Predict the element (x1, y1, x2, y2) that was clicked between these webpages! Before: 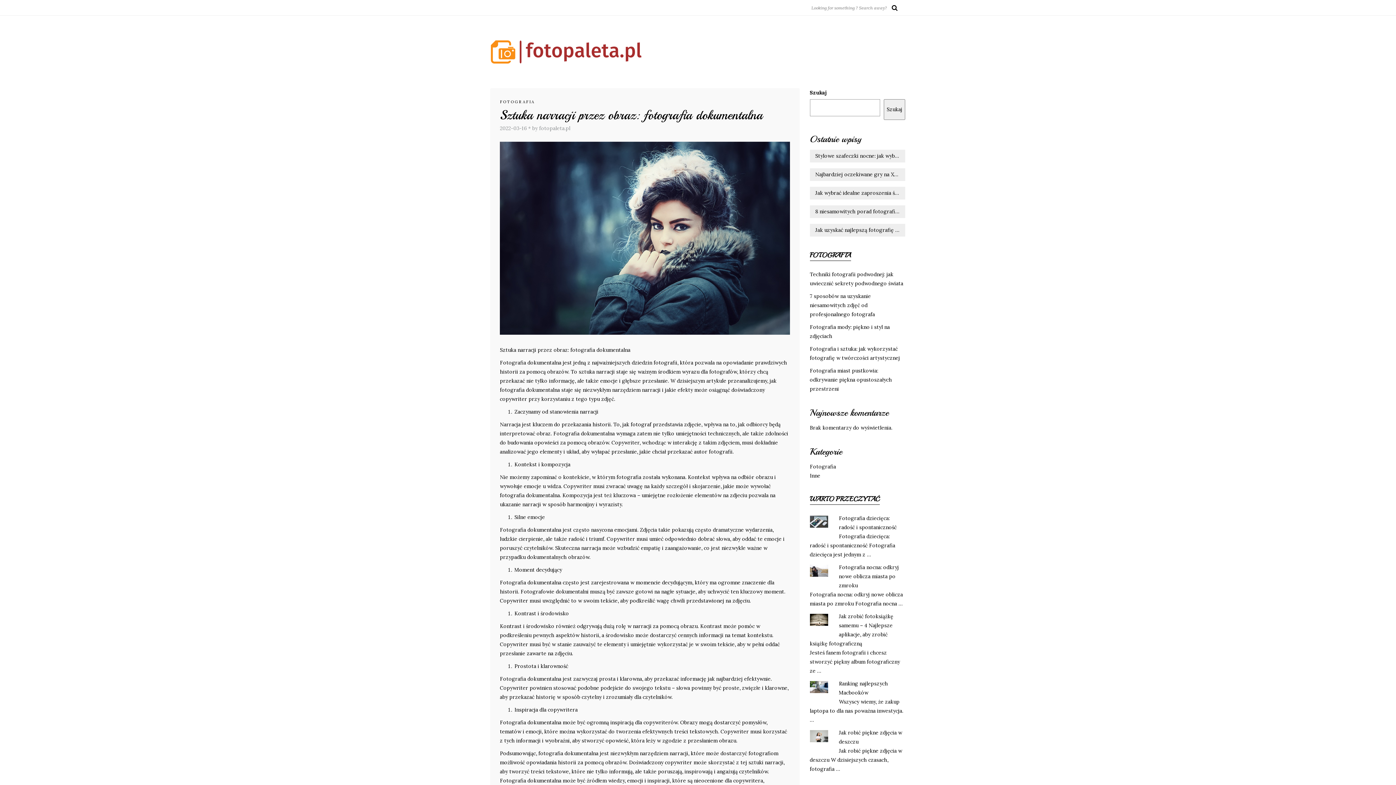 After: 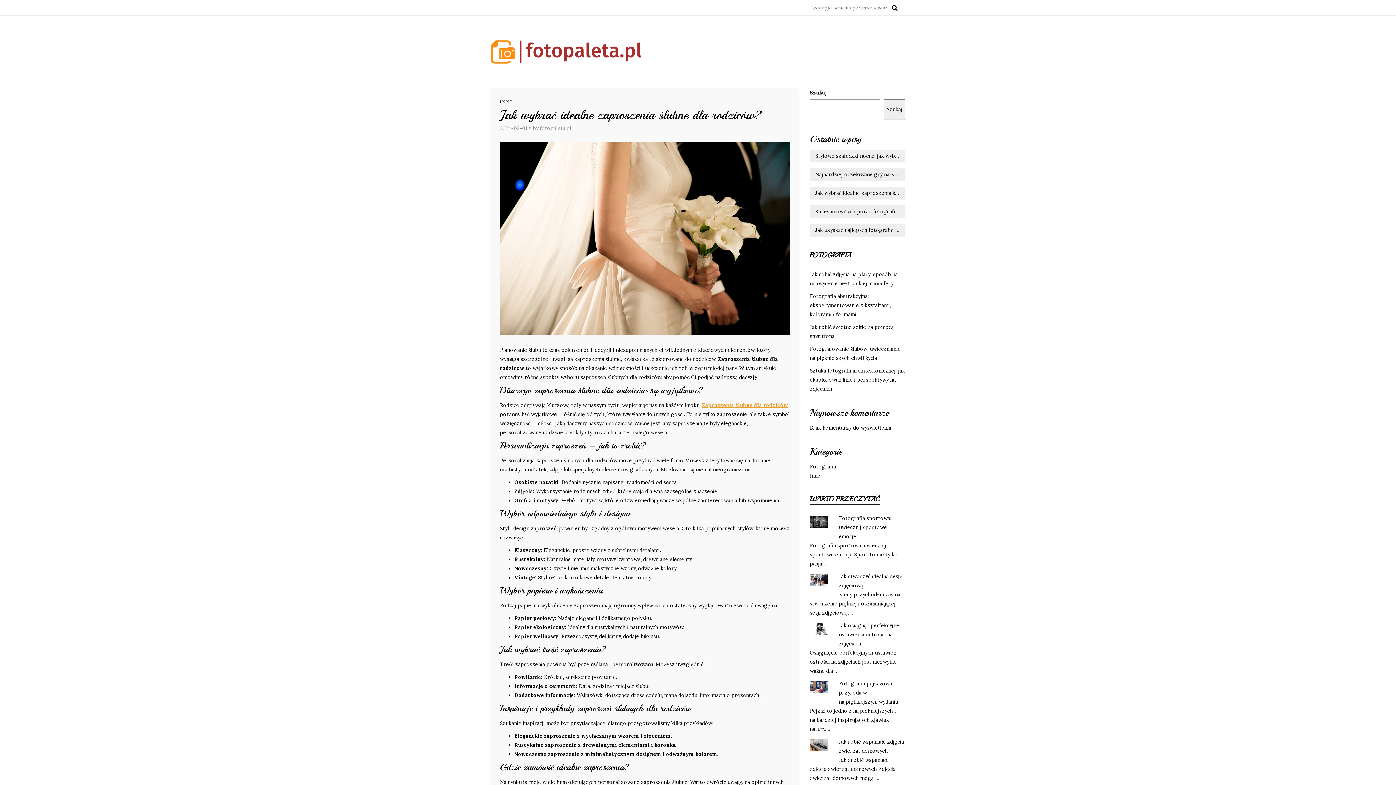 Action: bbox: (810, 186, 905, 199) label: Jak wybrać idealne zaproszenia ślubne dla rodziców?